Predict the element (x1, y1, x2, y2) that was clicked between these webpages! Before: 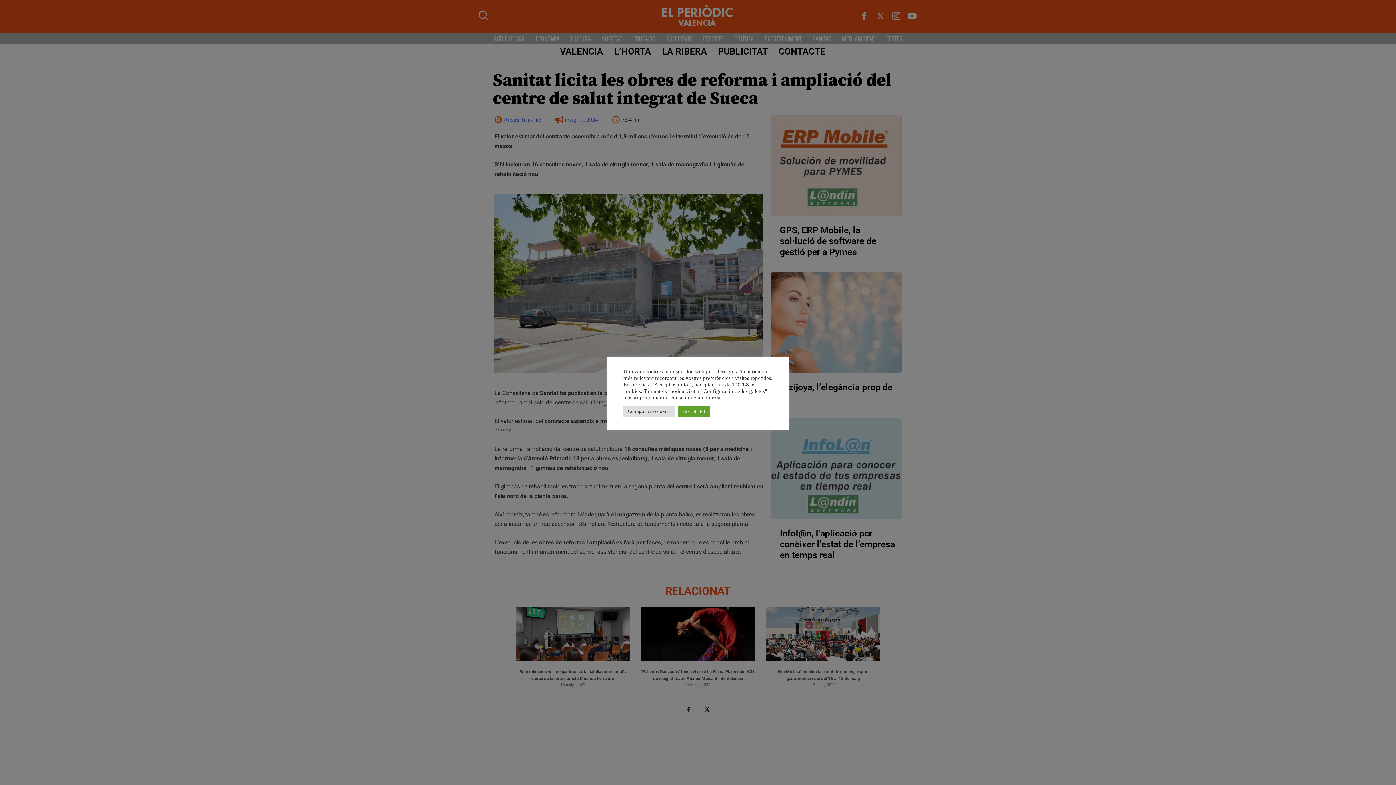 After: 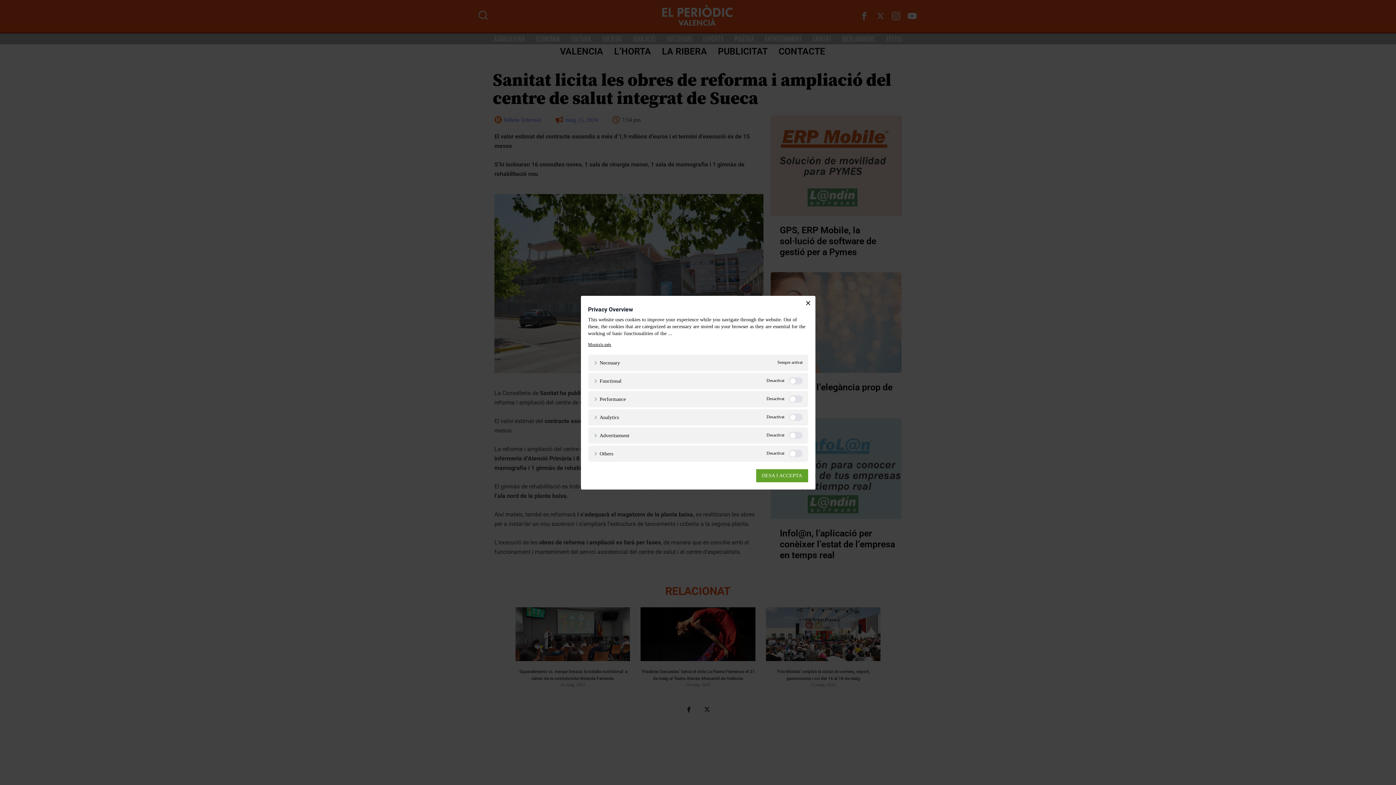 Action: bbox: (623, 405, 674, 416) label: Configuració cookies